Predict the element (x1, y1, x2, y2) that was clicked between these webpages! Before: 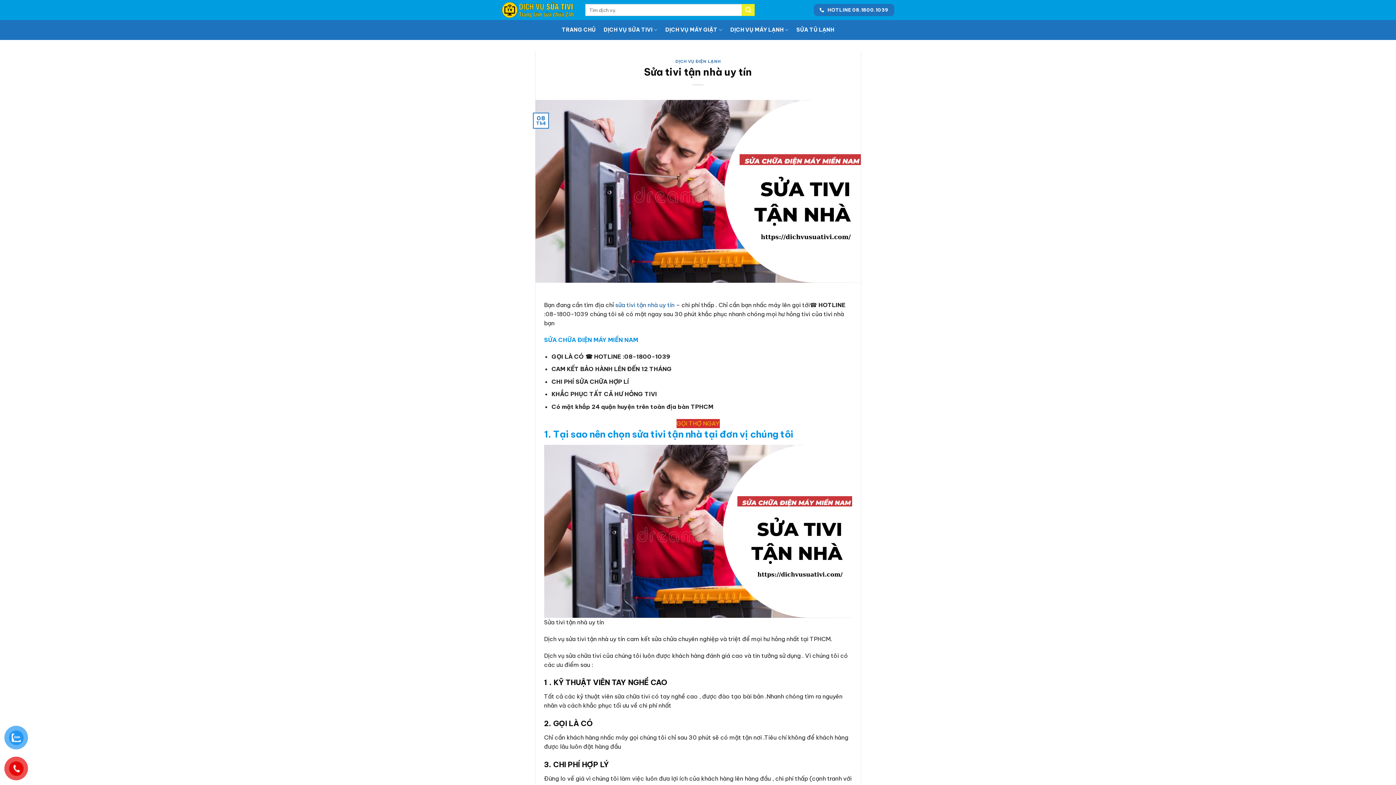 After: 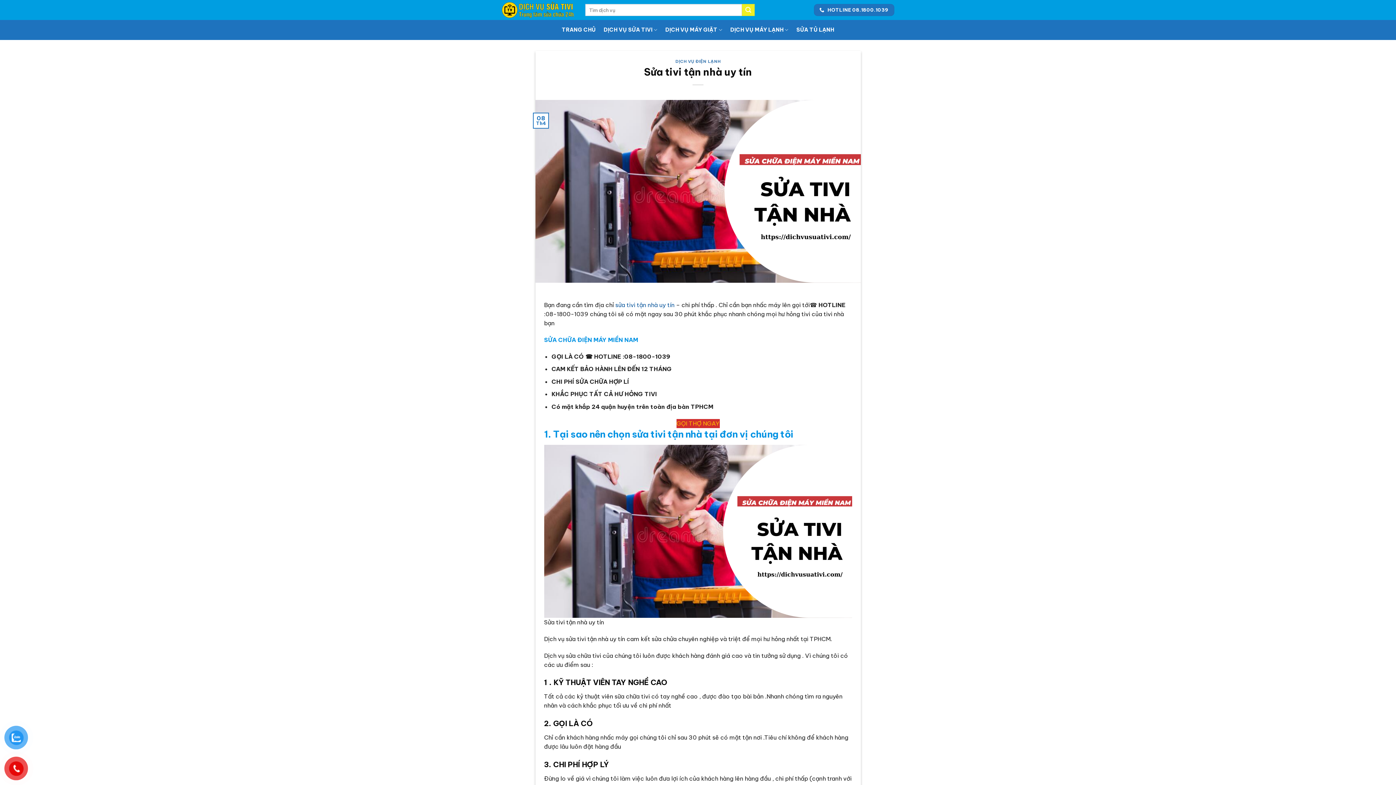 Action: bbox: (676, 419, 719, 428) label: GỌI THỢ NGAY